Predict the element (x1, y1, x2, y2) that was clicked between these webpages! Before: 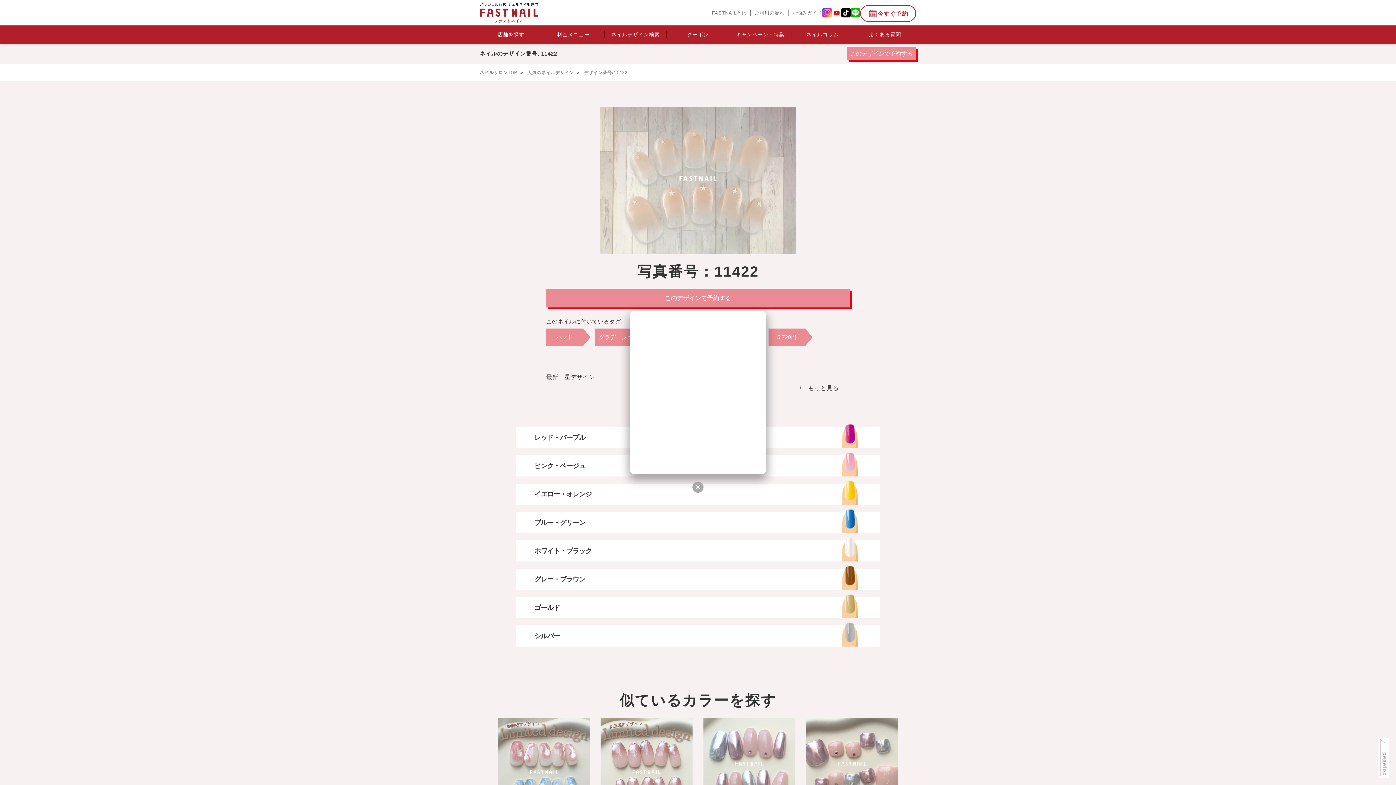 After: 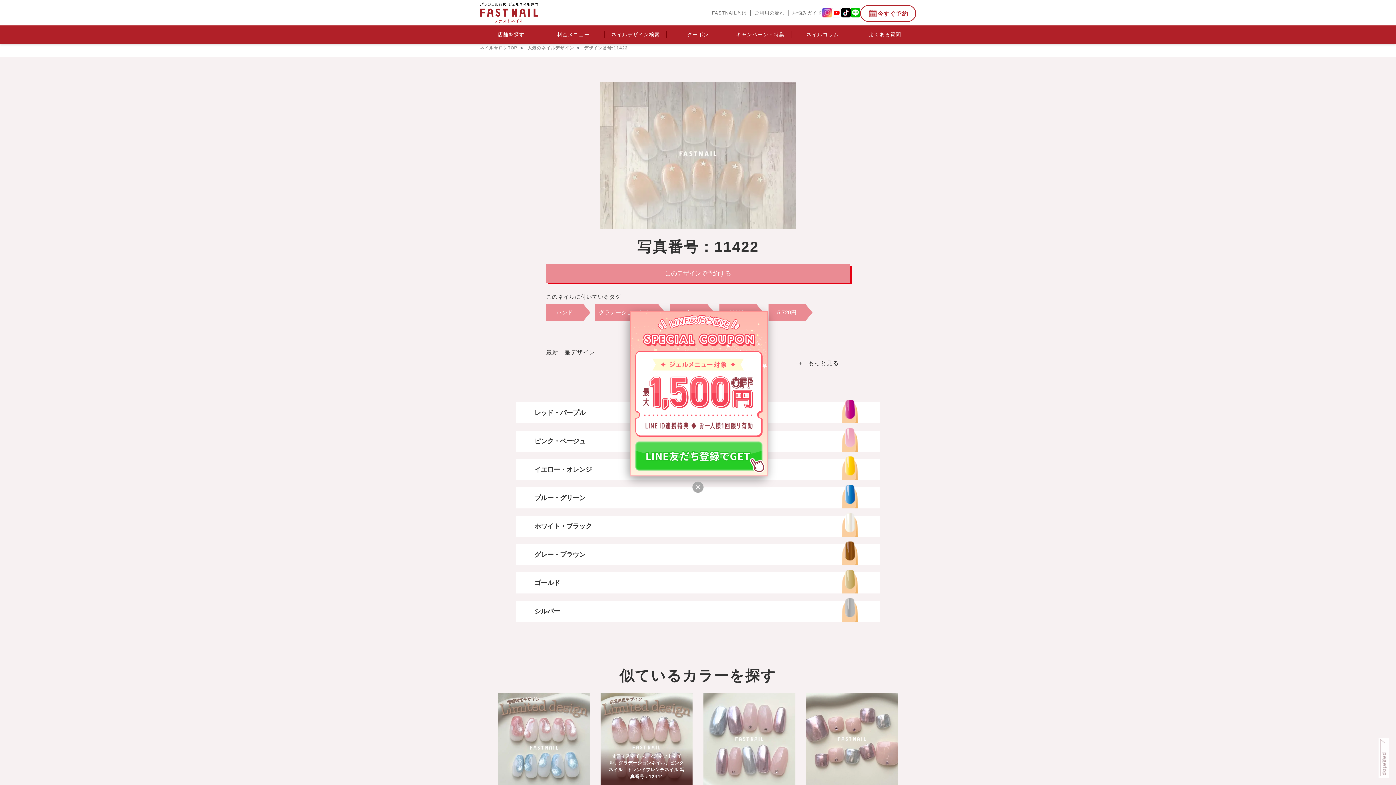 Action: bbox: (600, 718, 692, 810)